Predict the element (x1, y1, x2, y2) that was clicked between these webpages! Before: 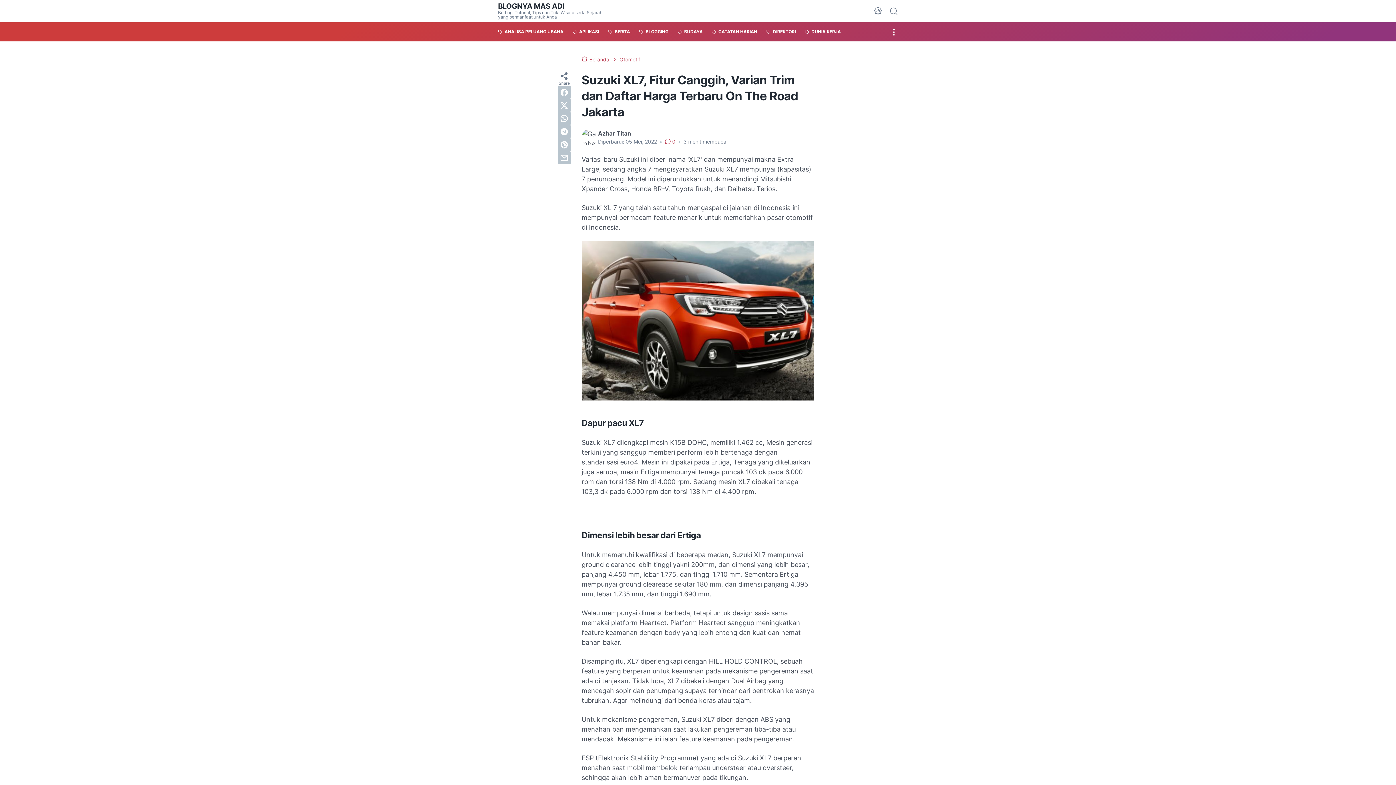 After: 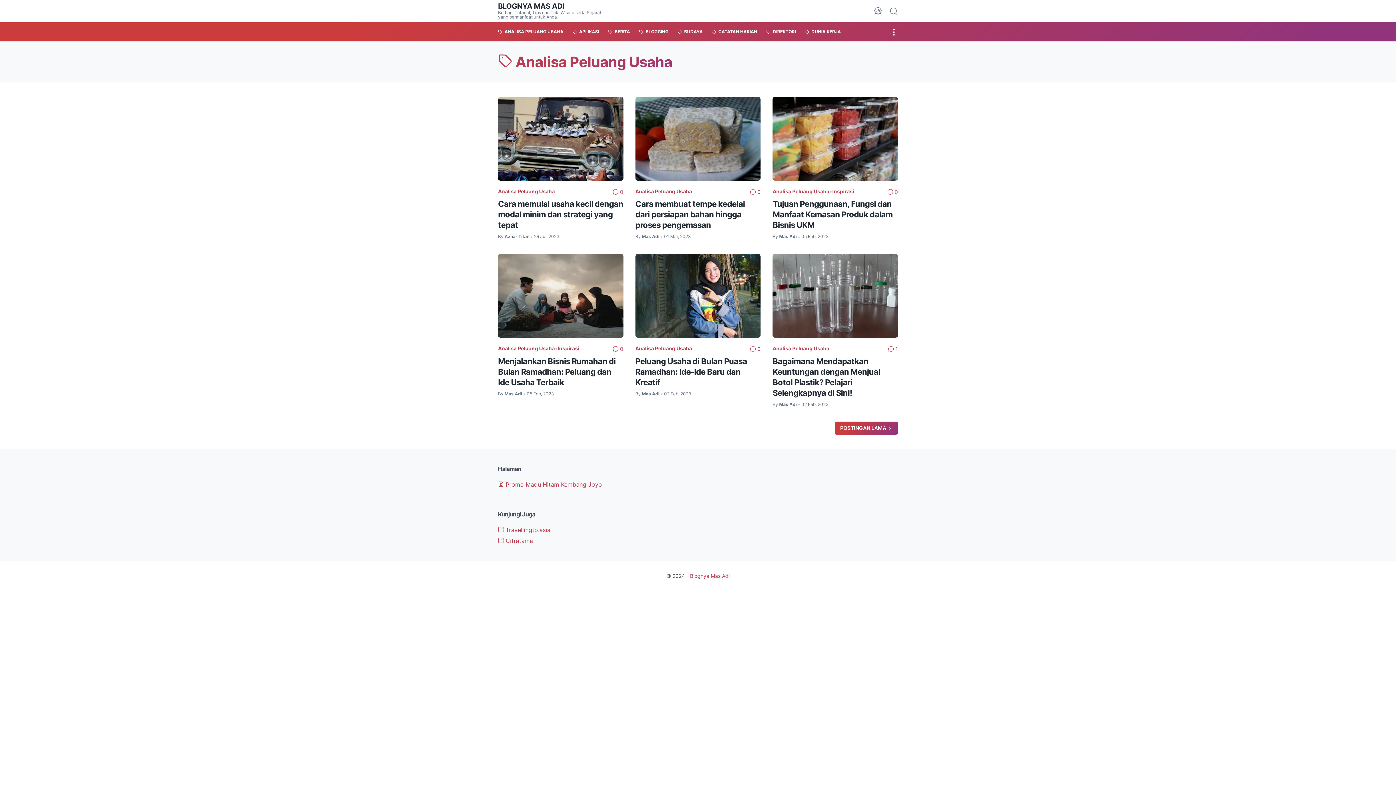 Action: label:  ANALISA PELUANG USAHA bbox: (498, 21, 563, 41)